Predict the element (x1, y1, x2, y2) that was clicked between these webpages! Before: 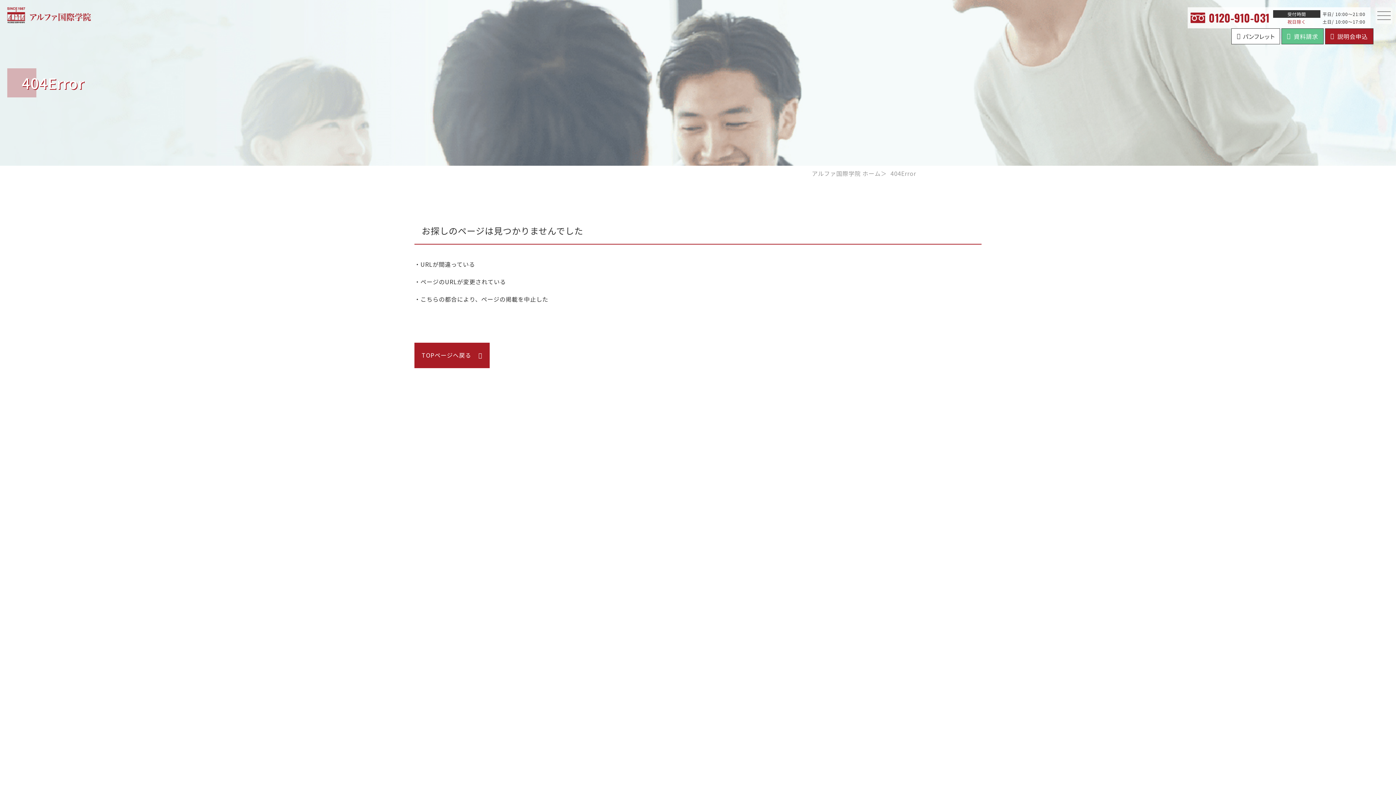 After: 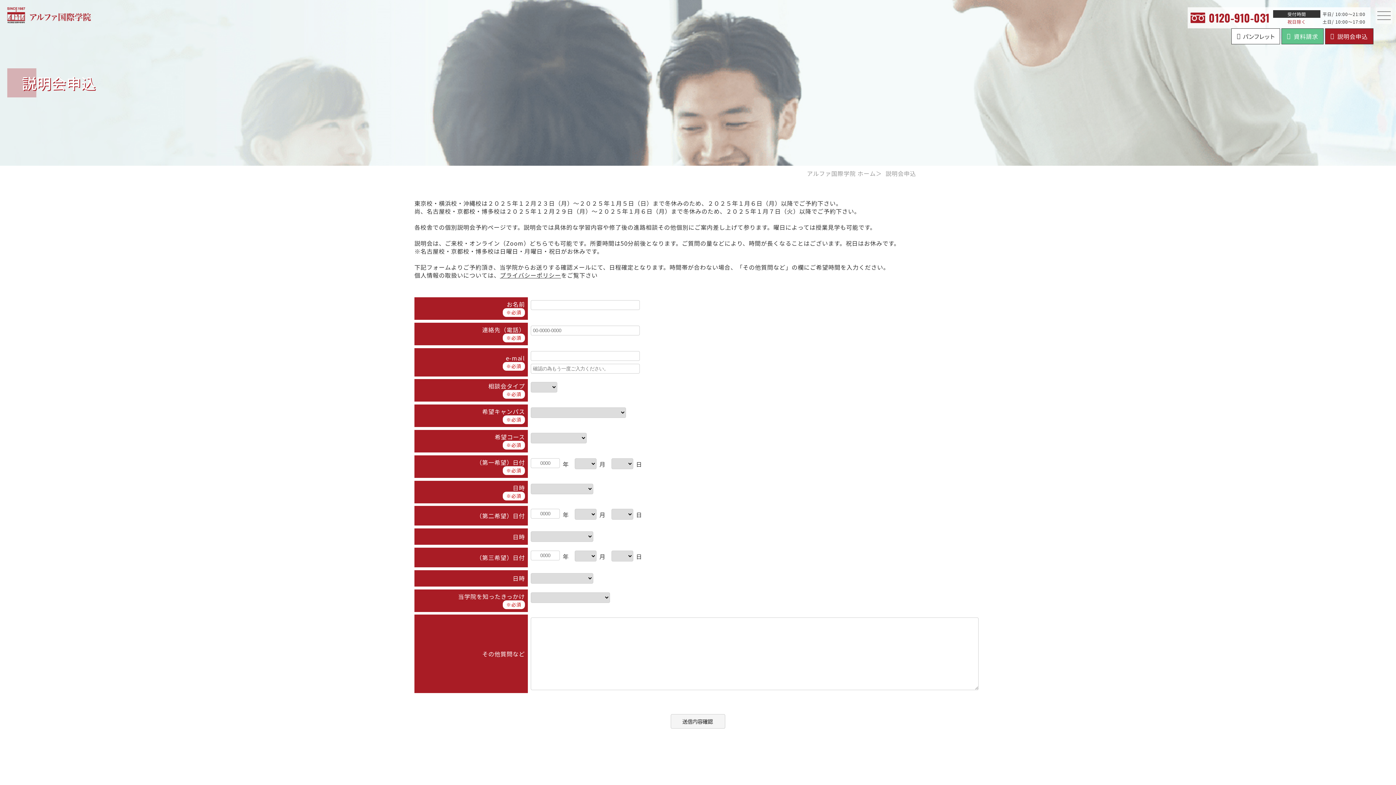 Action: label: 説明会申込 bbox: (1325, 28, 1373, 44)